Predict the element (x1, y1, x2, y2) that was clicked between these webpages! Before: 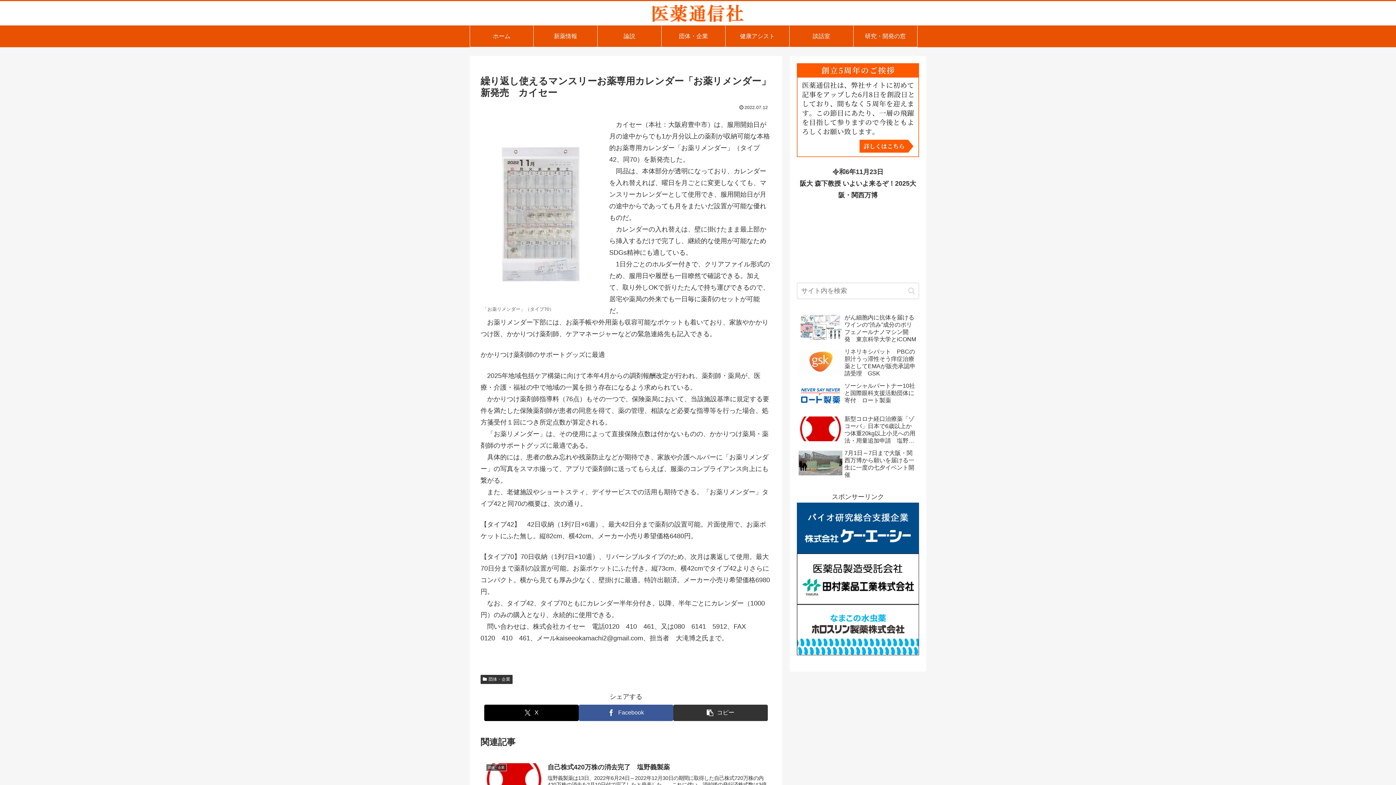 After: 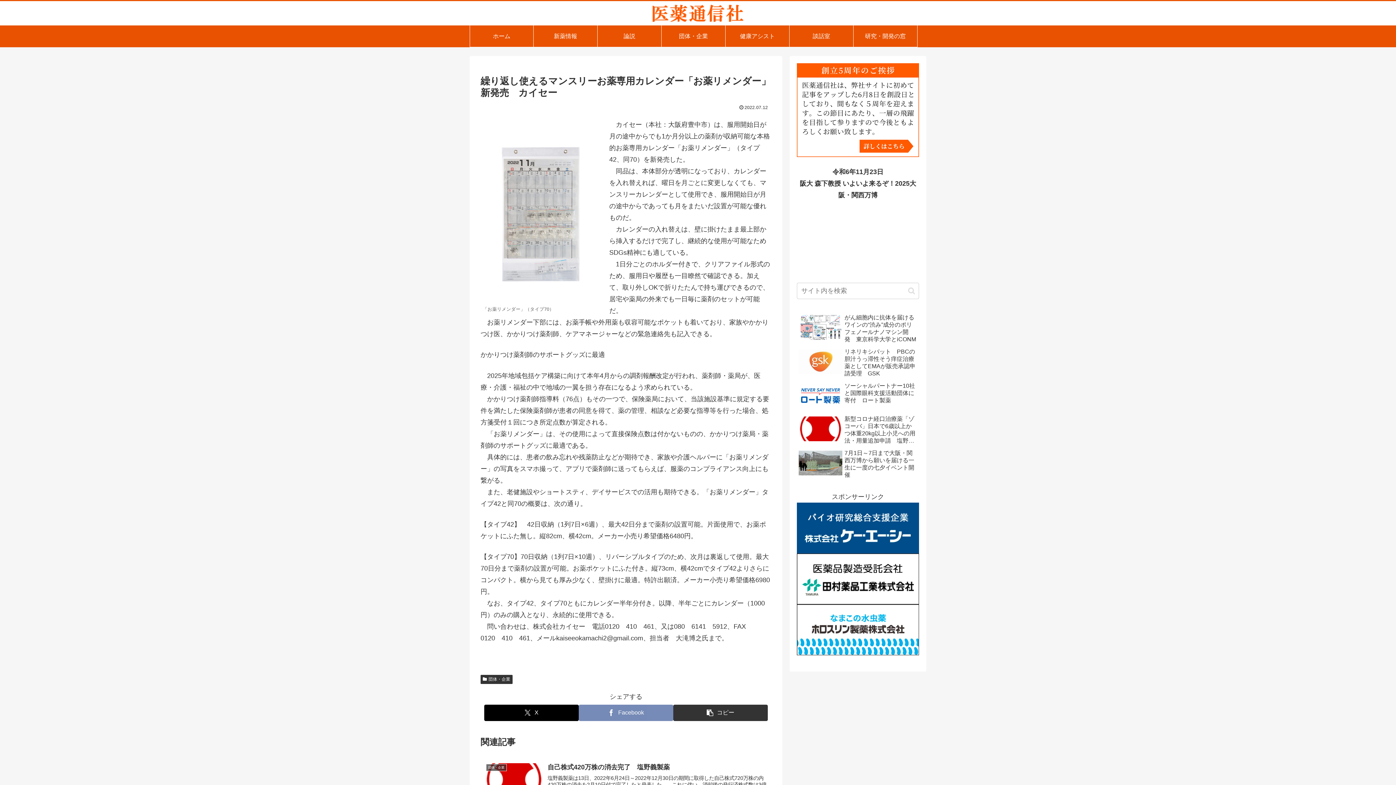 Action: bbox: (578, 704, 673, 721) label: Facebookでシェア